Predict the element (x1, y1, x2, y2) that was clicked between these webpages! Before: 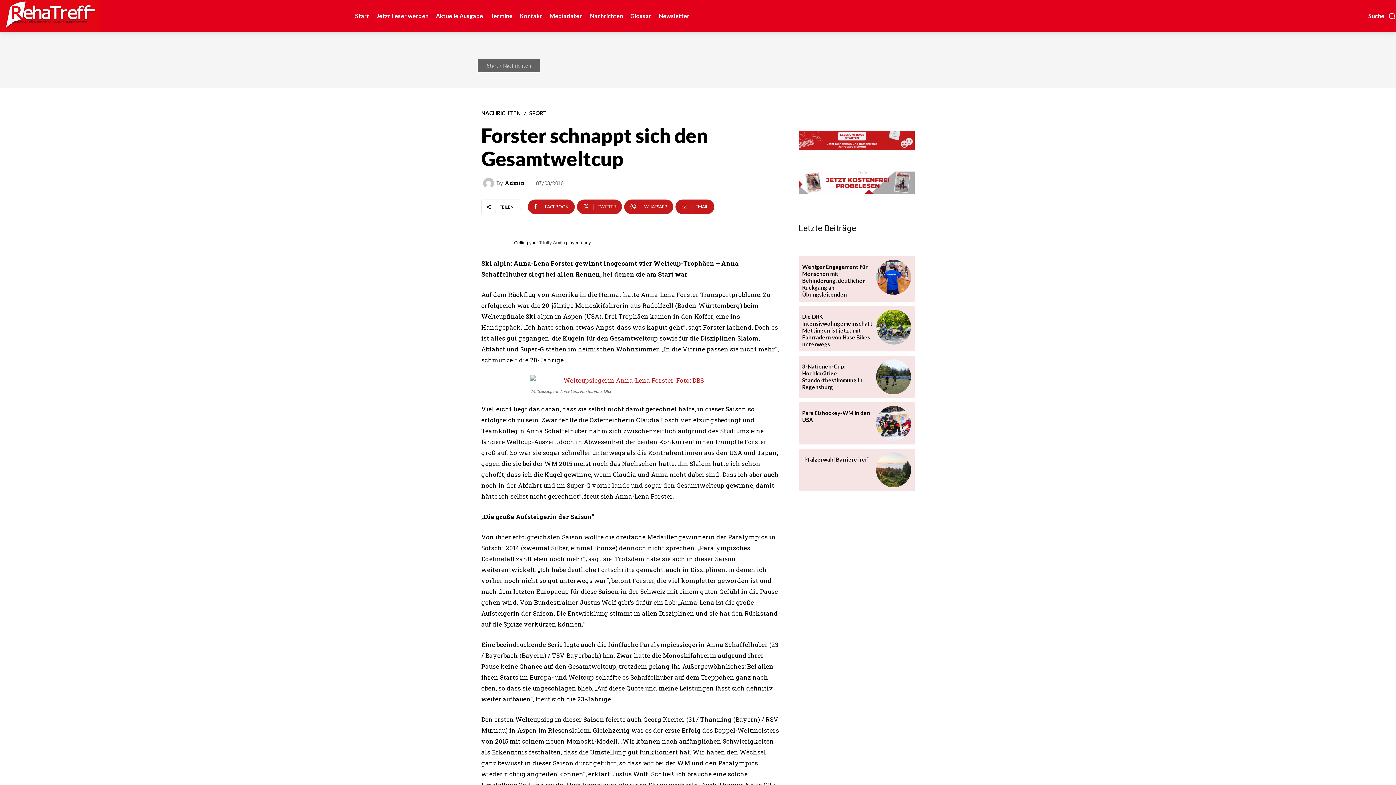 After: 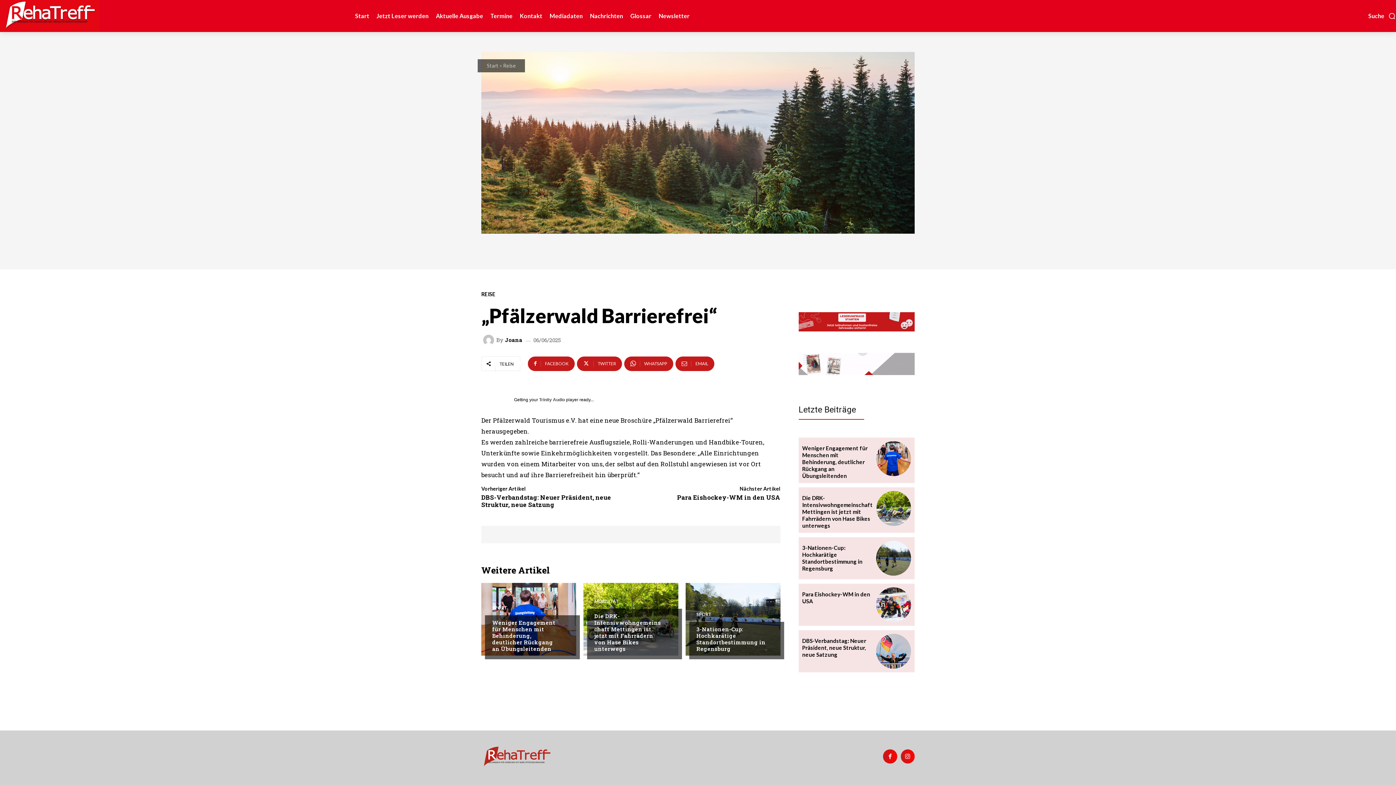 Action: bbox: (876, 452, 911, 487)